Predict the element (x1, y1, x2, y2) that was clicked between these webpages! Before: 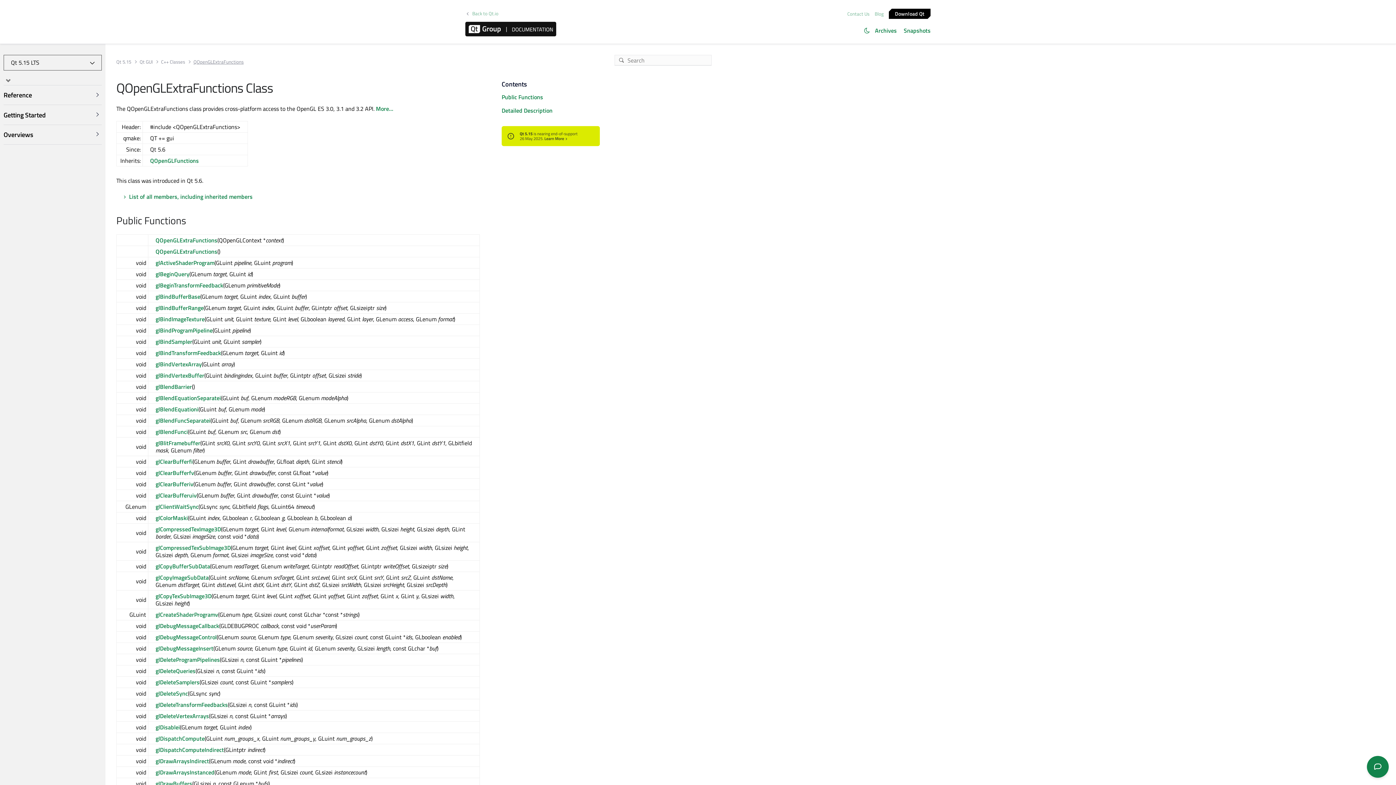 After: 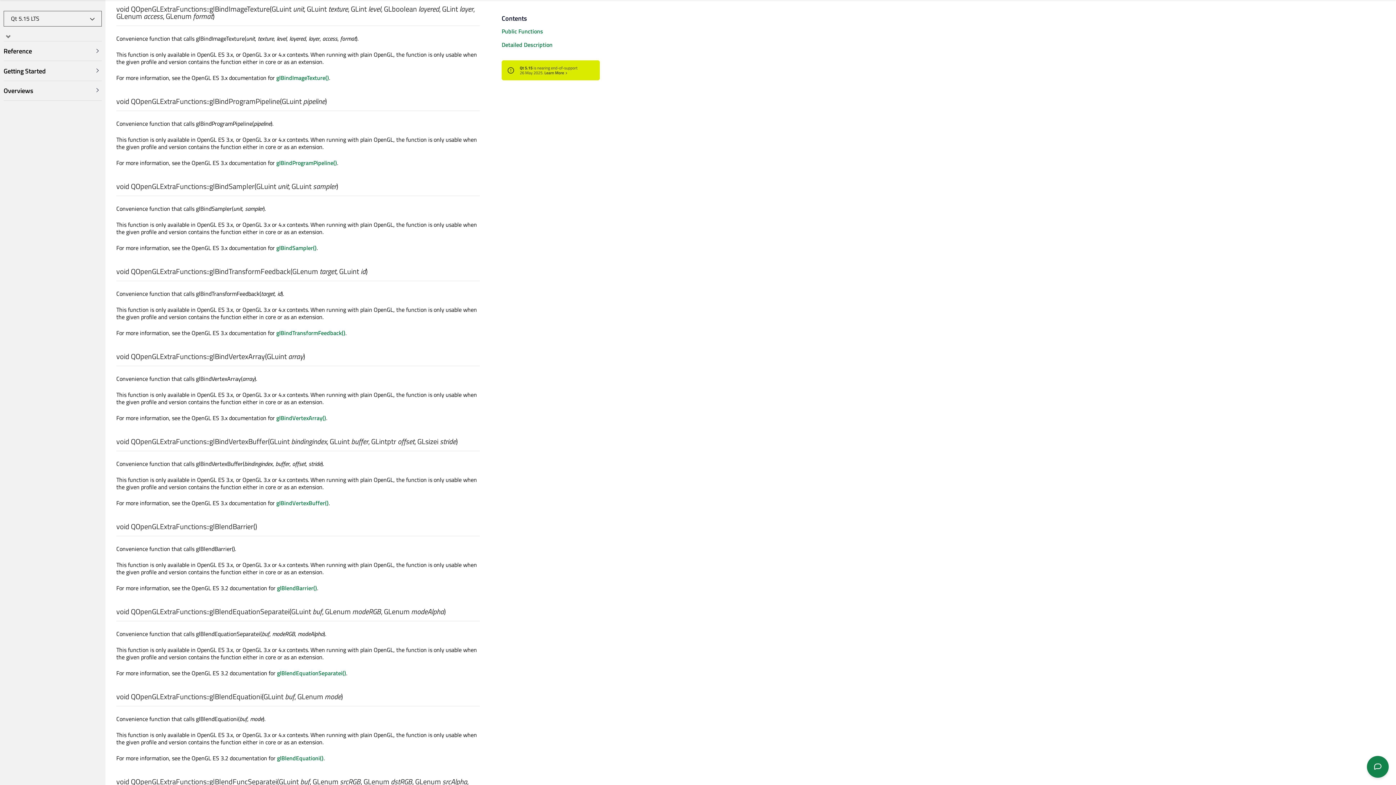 Action: bbox: (155, 314, 204, 323) label: glBindImageTexture